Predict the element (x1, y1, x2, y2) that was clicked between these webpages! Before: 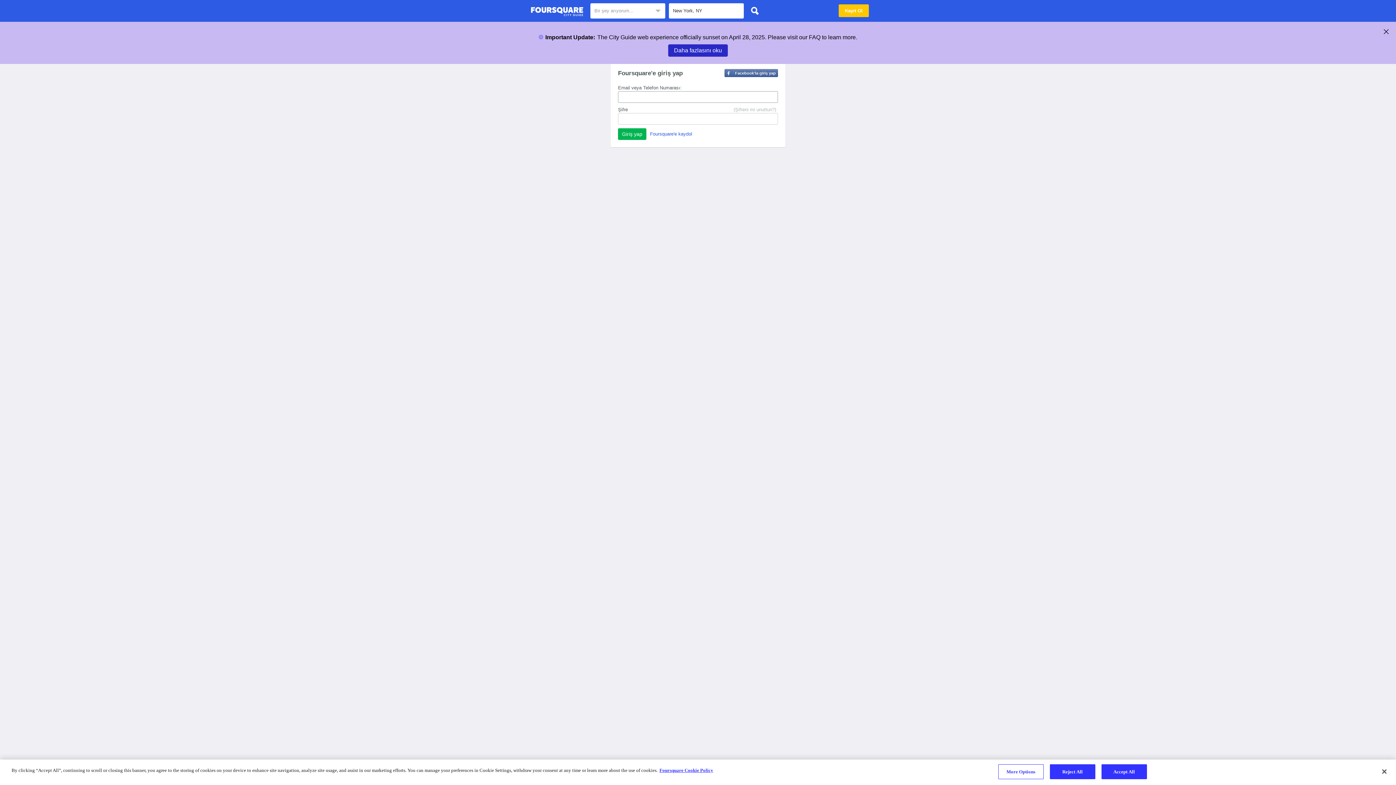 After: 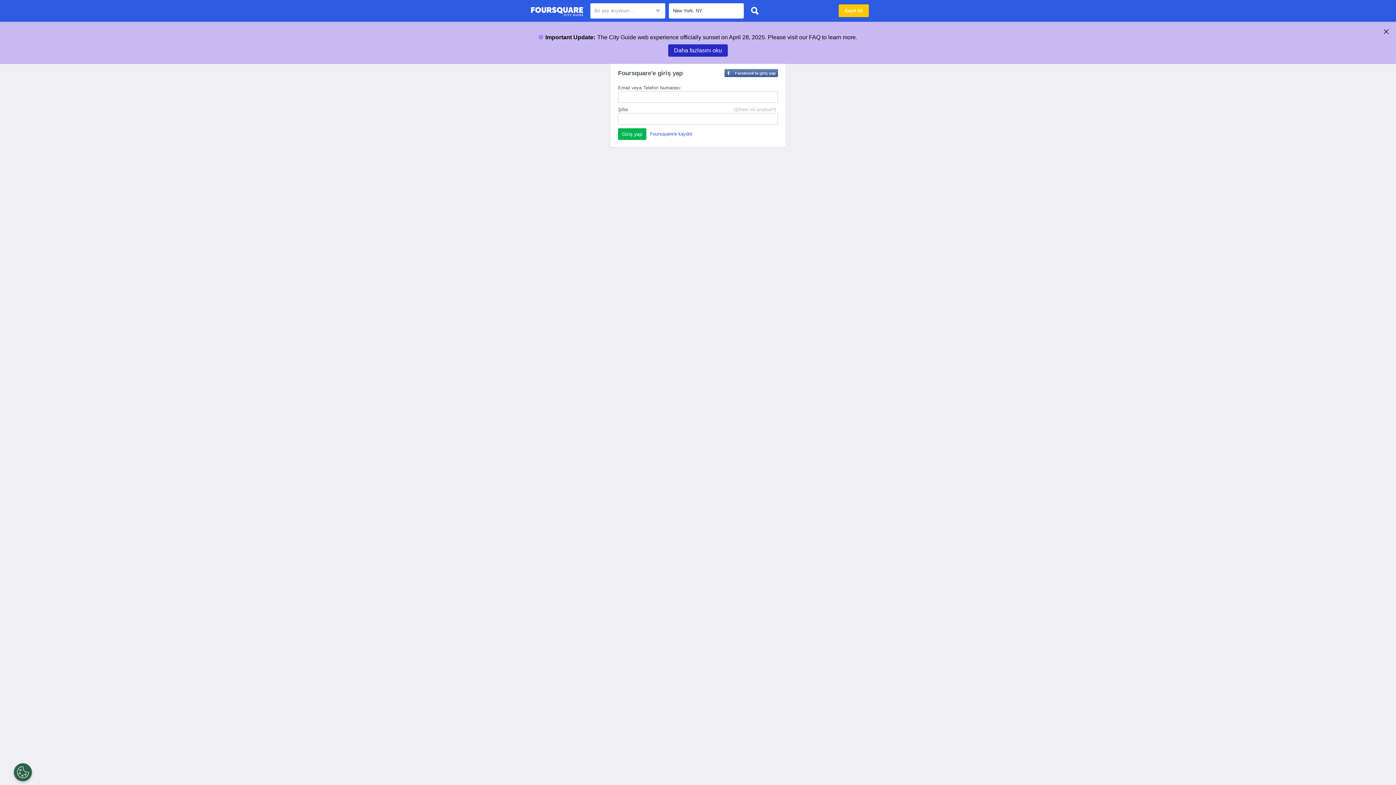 Action: label: Accept All bbox: (1101, 764, 1147, 779)